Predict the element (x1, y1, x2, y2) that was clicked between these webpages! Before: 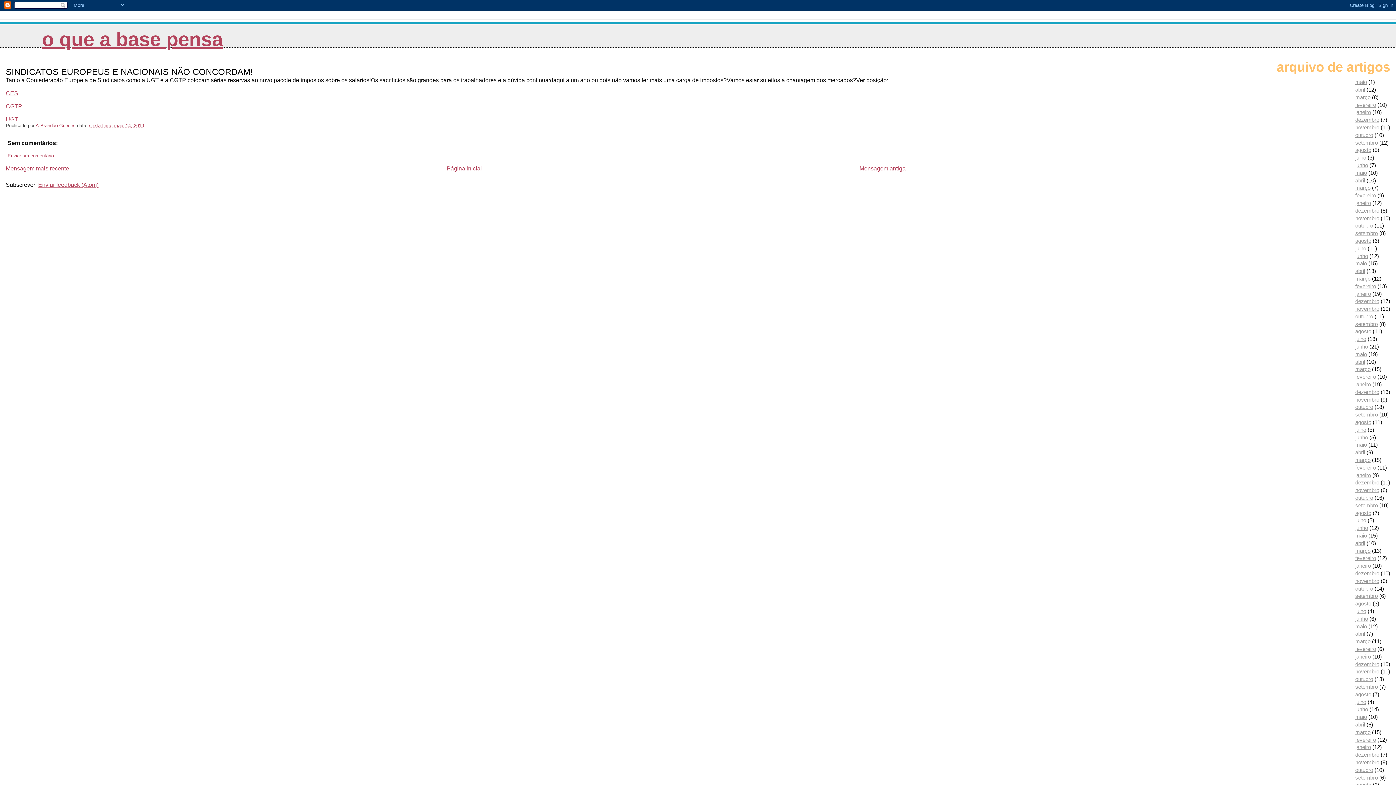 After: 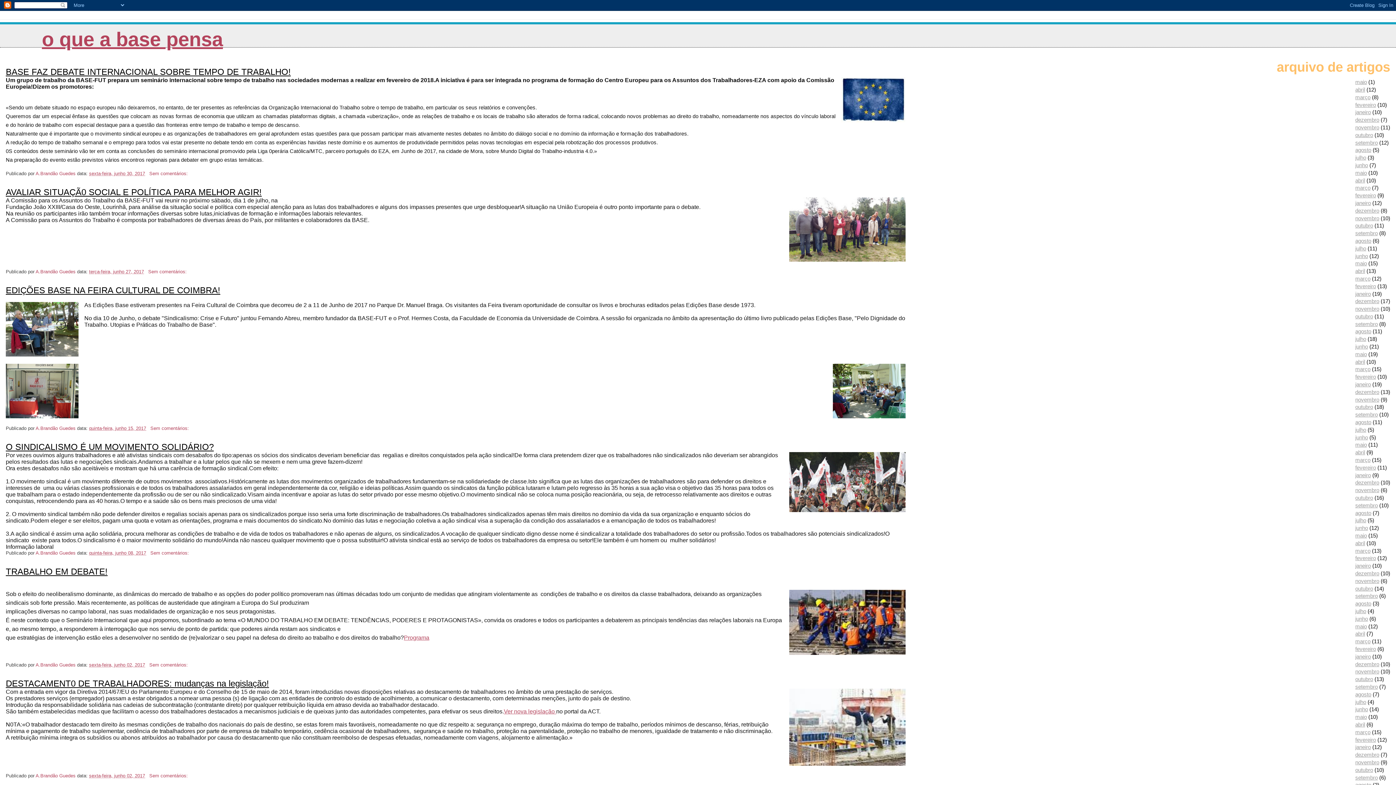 Action: bbox: (1355, 162, 1368, 168) label: junho